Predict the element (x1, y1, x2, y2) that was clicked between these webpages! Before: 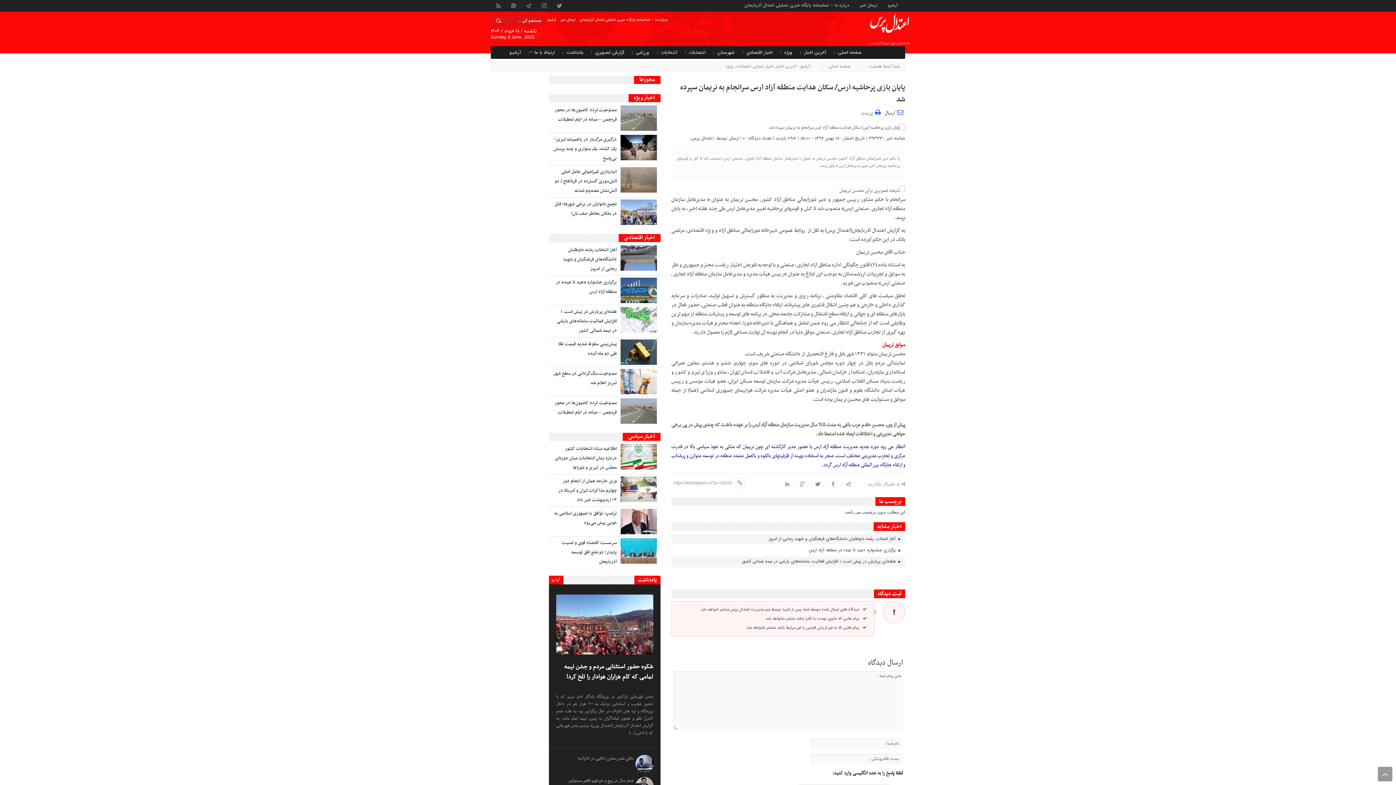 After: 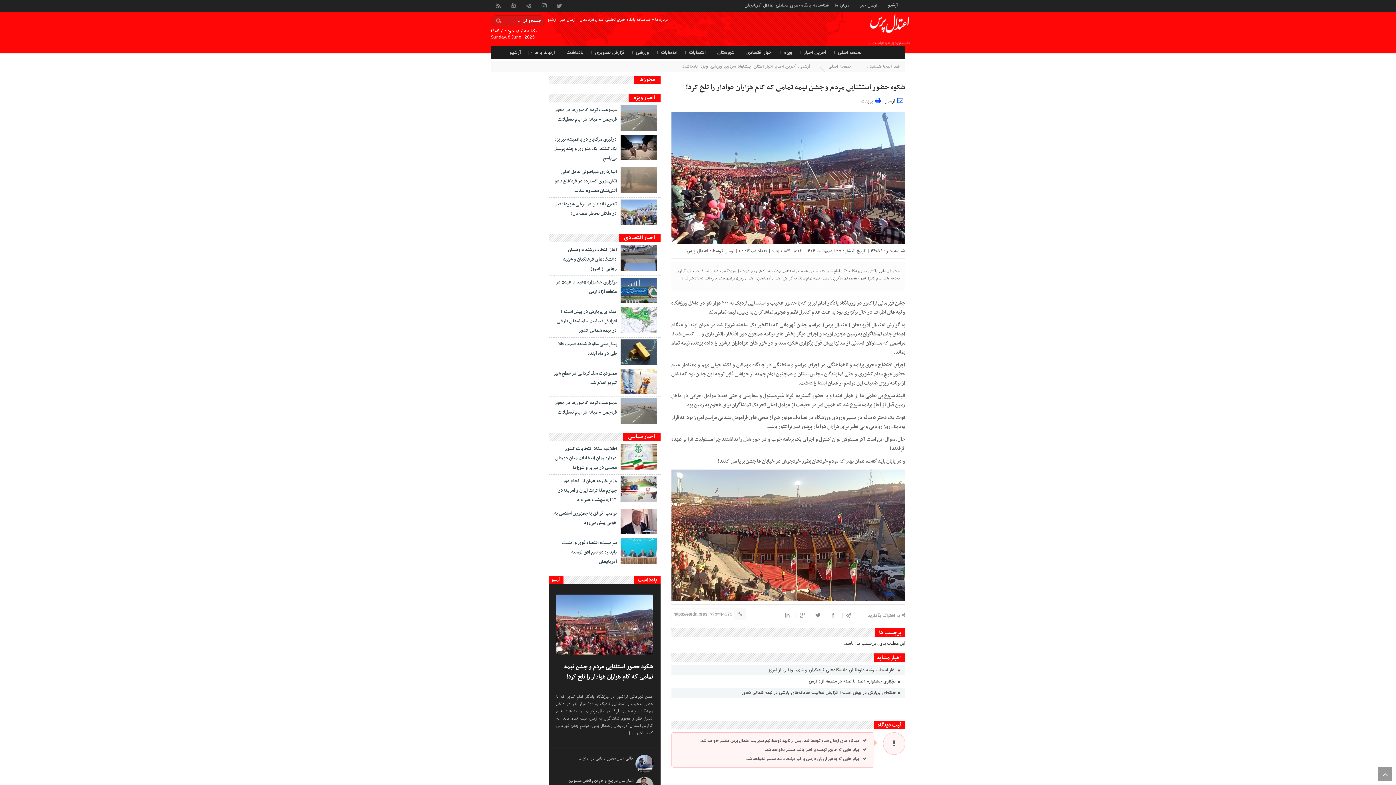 Action: label: شکوه حضور استثنایی مردم و جشن نیمه تمامی که کام هزاران هوادار را تلخ کرد! bbox: (564, 662, 653, 684)